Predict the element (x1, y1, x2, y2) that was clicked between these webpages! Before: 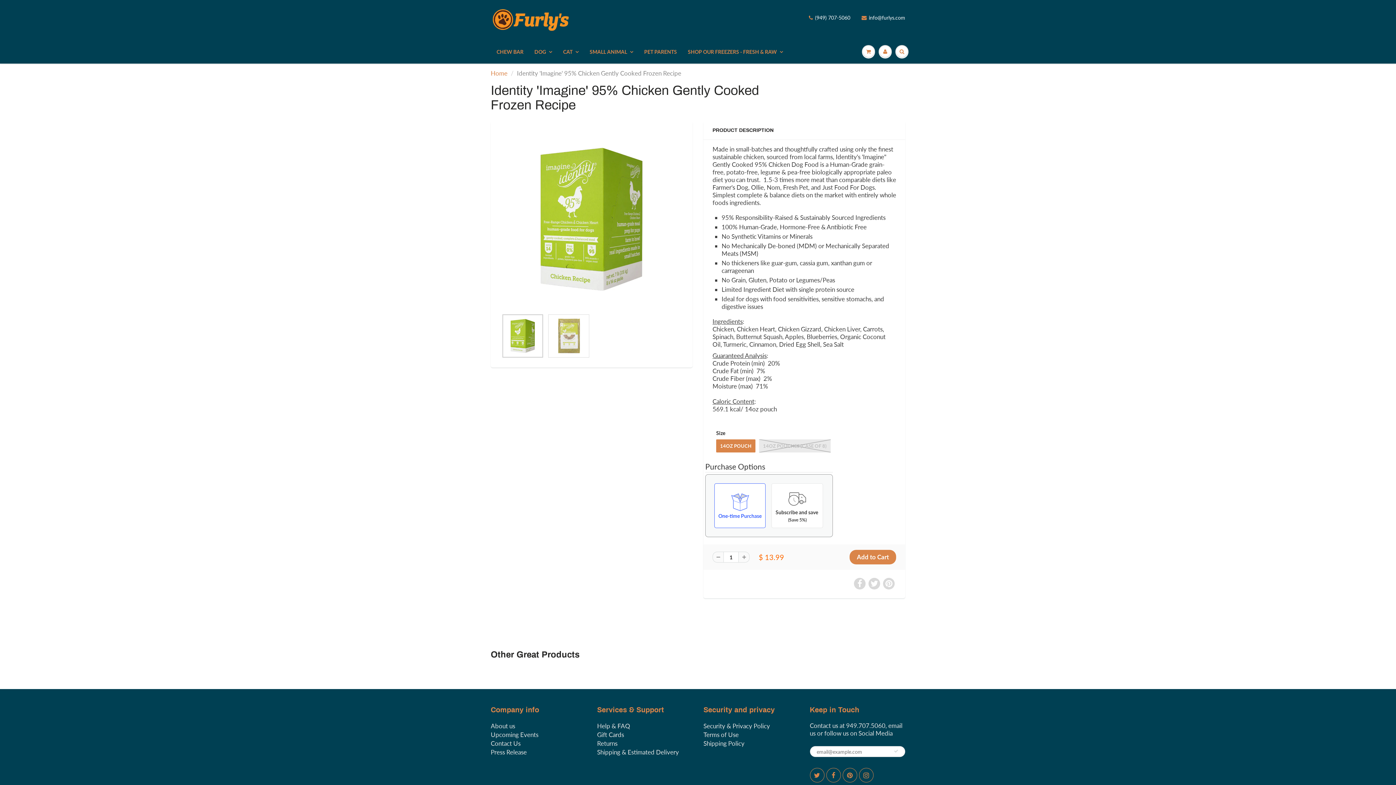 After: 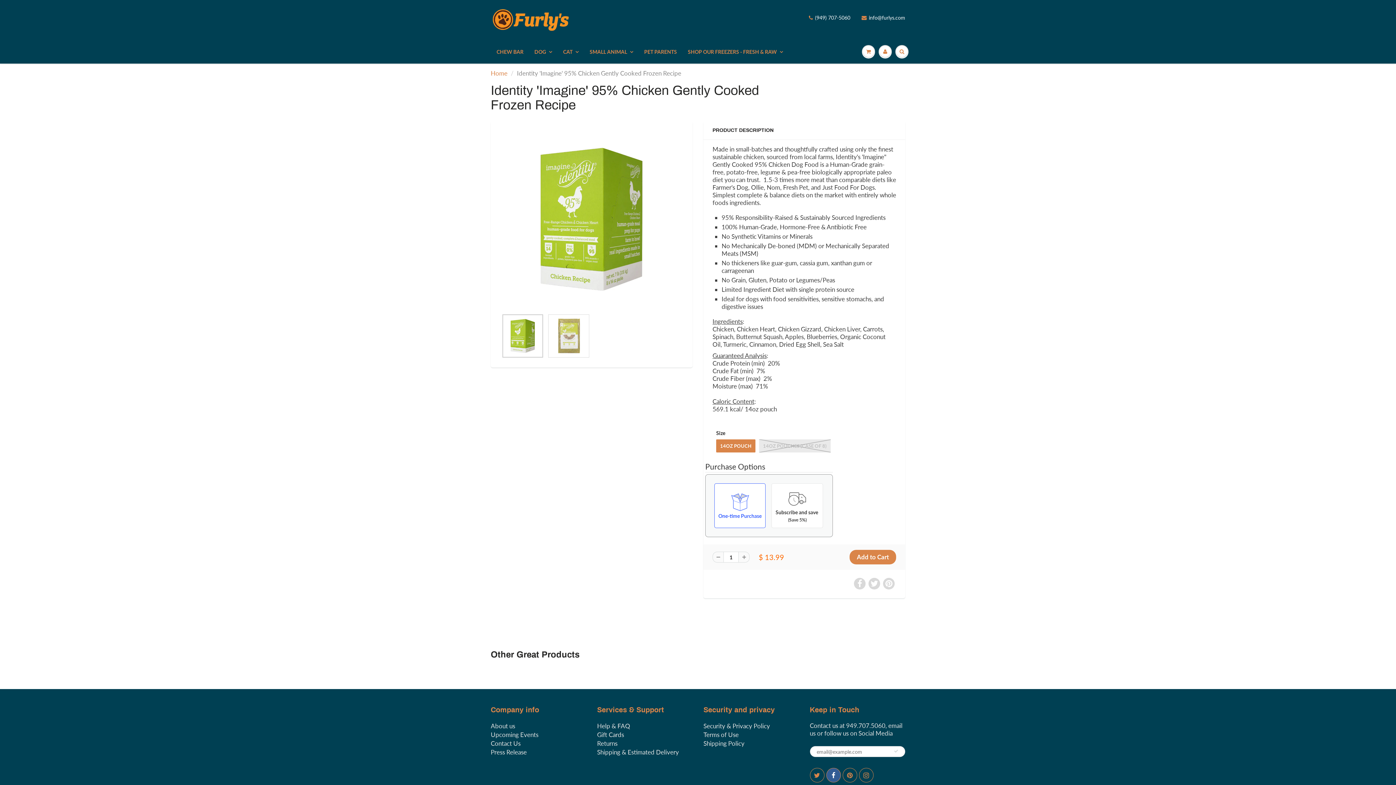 Action: bbox: (826, 768, 840, 782)